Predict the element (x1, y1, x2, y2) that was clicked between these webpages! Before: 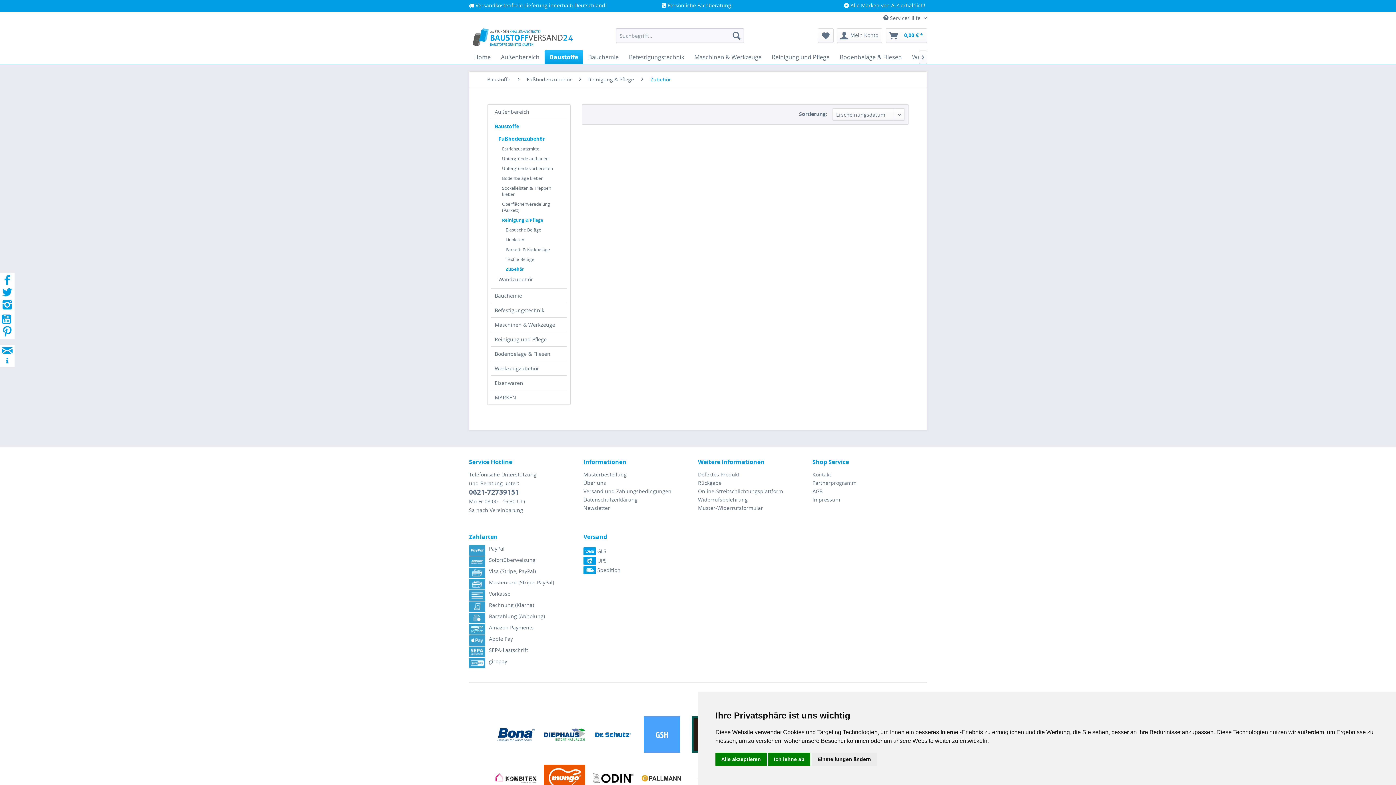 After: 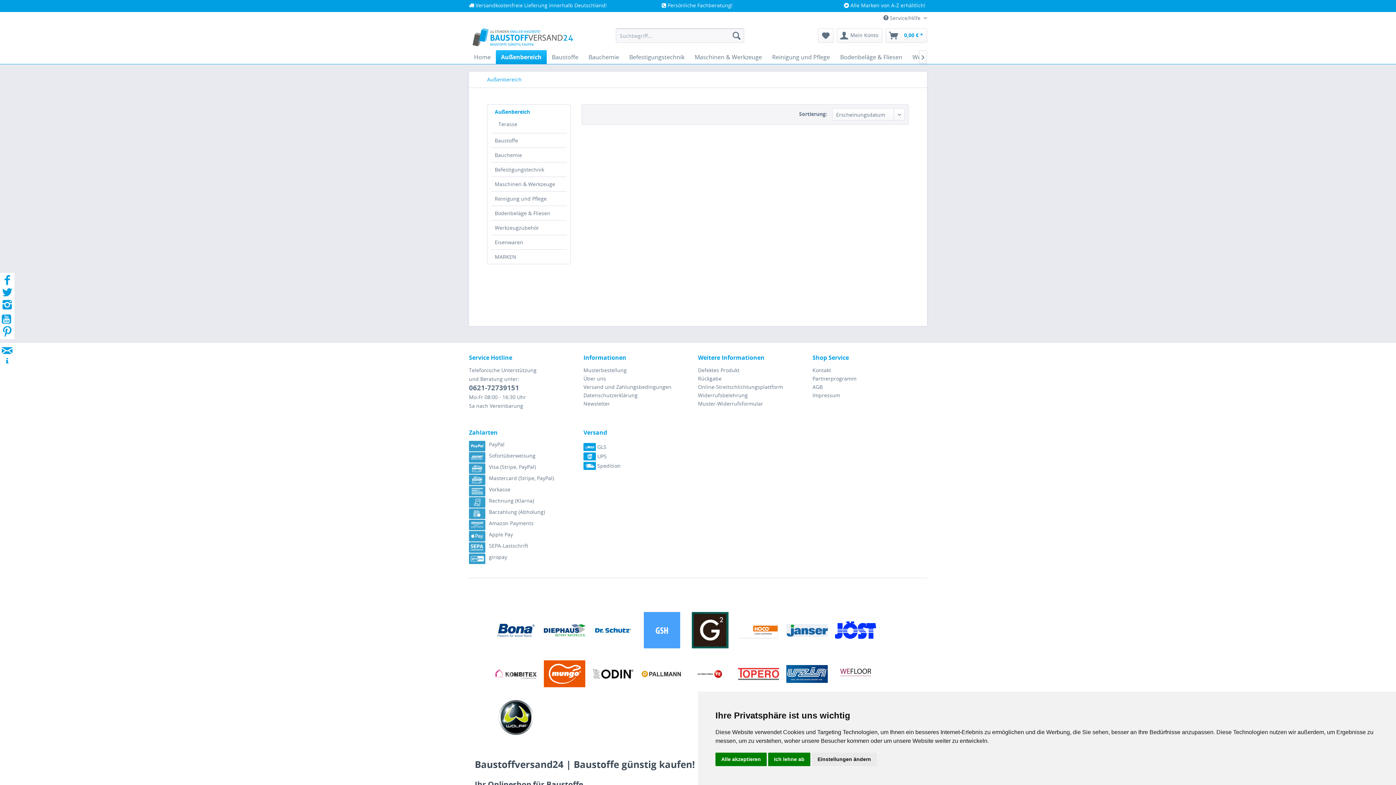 Action: bbox: (496, 50, 544, 64) label: Außenbereich